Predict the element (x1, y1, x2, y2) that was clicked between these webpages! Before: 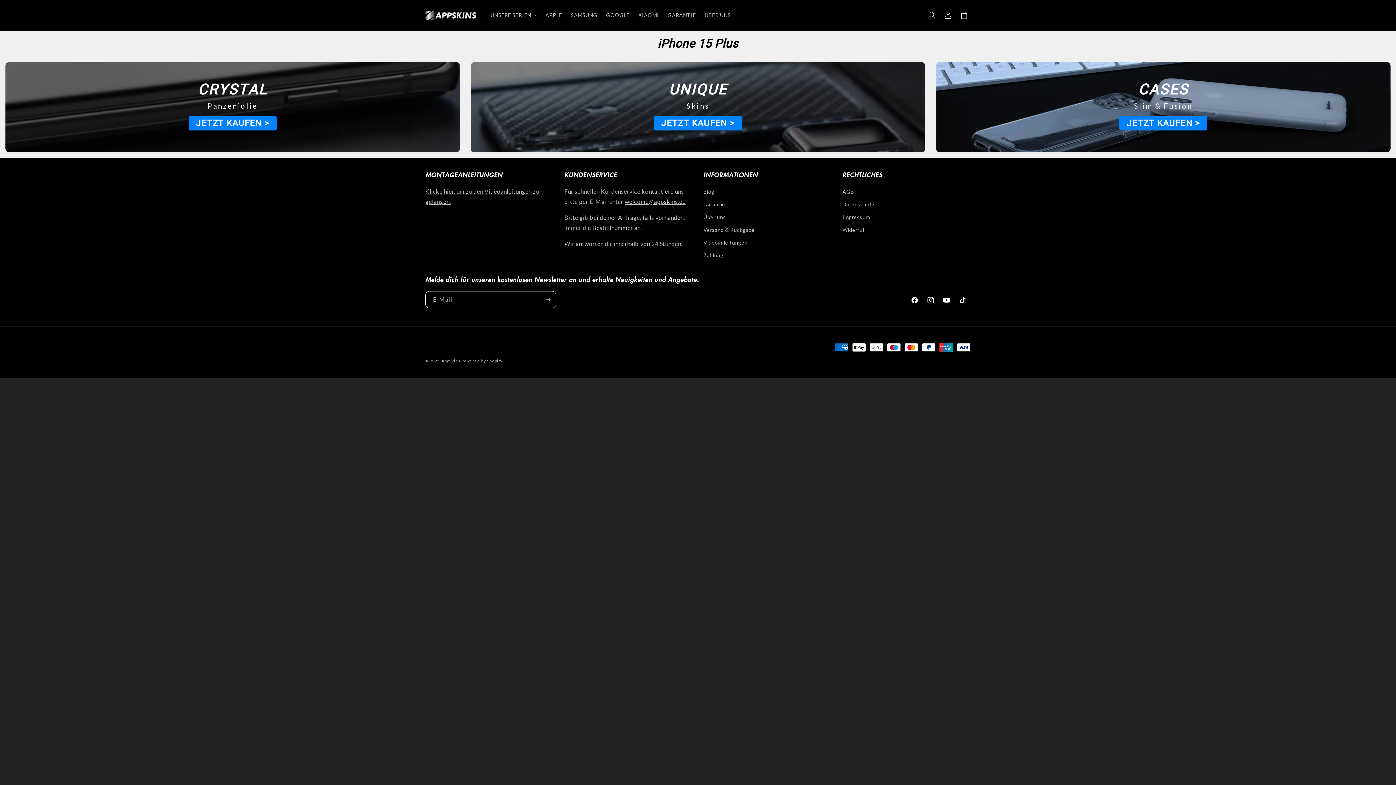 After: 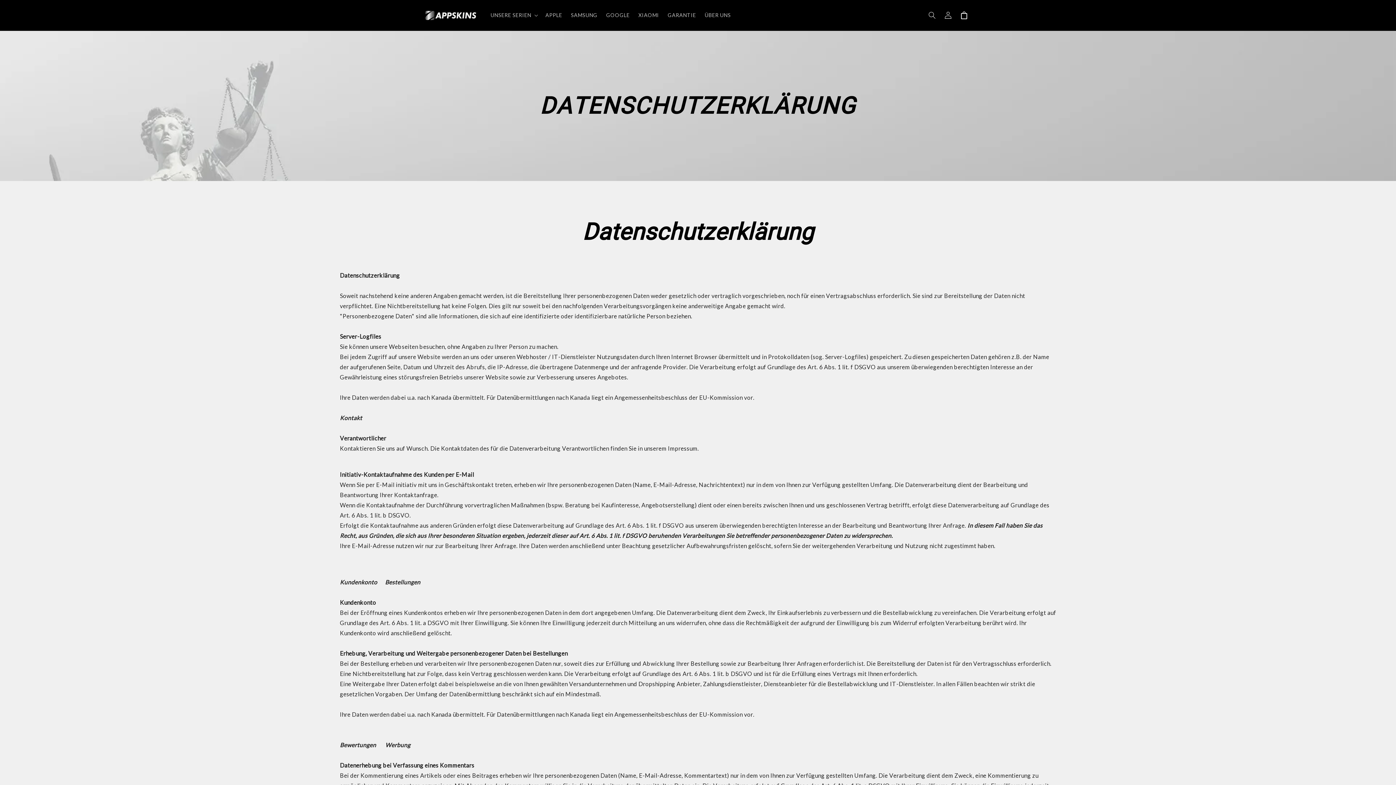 Action: bbox: (842, 198, 874, 210) label: Datenschutz